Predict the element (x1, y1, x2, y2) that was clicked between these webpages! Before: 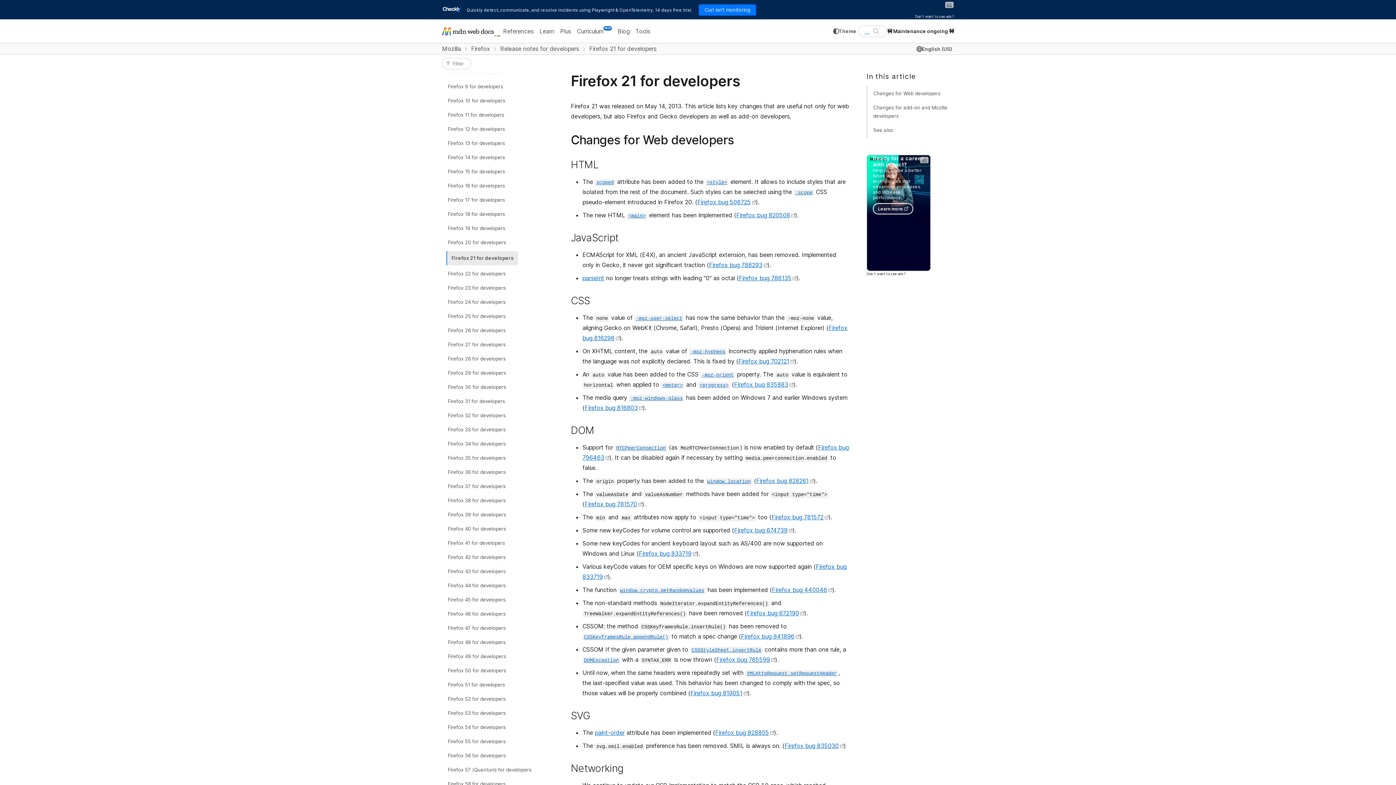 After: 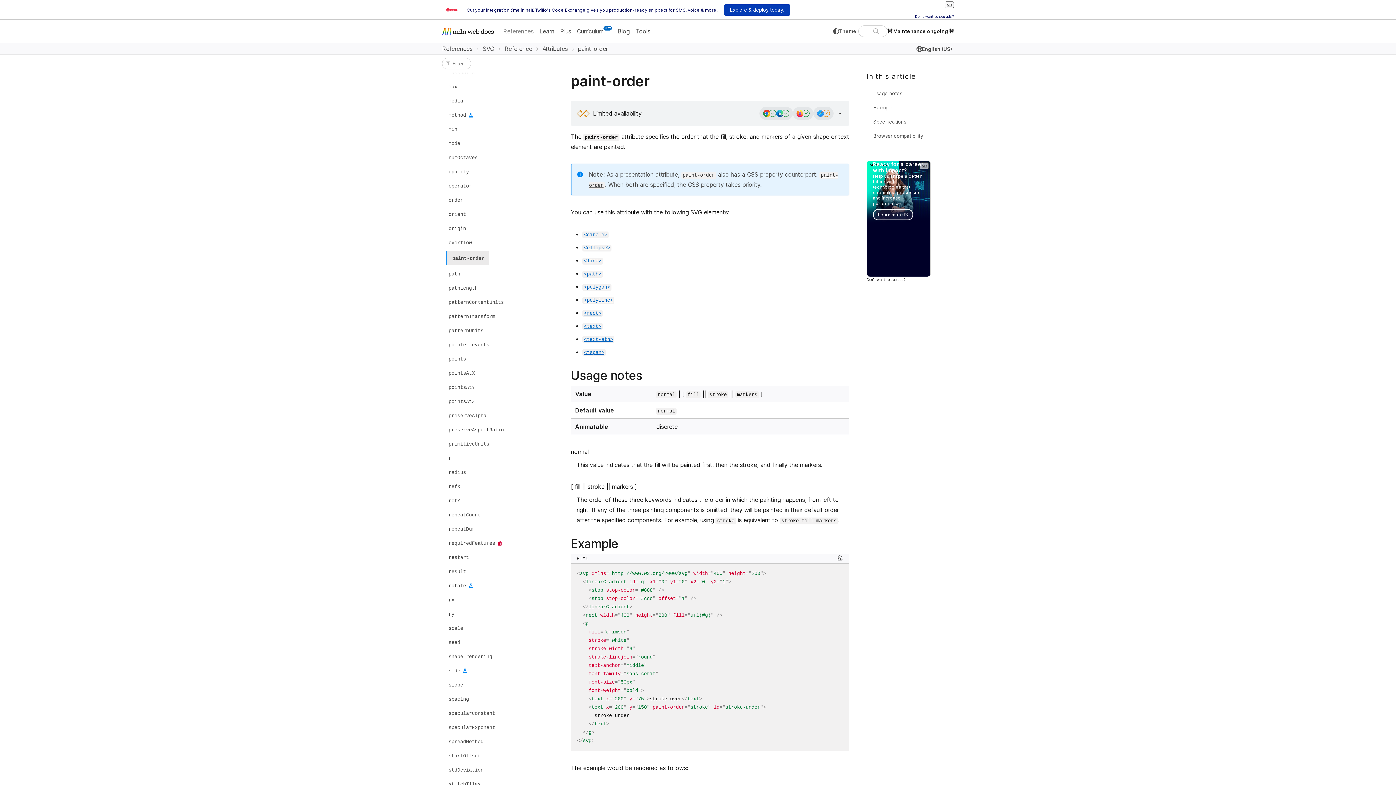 Action: bbox: (595, 729, 624, 736) label: paint-order